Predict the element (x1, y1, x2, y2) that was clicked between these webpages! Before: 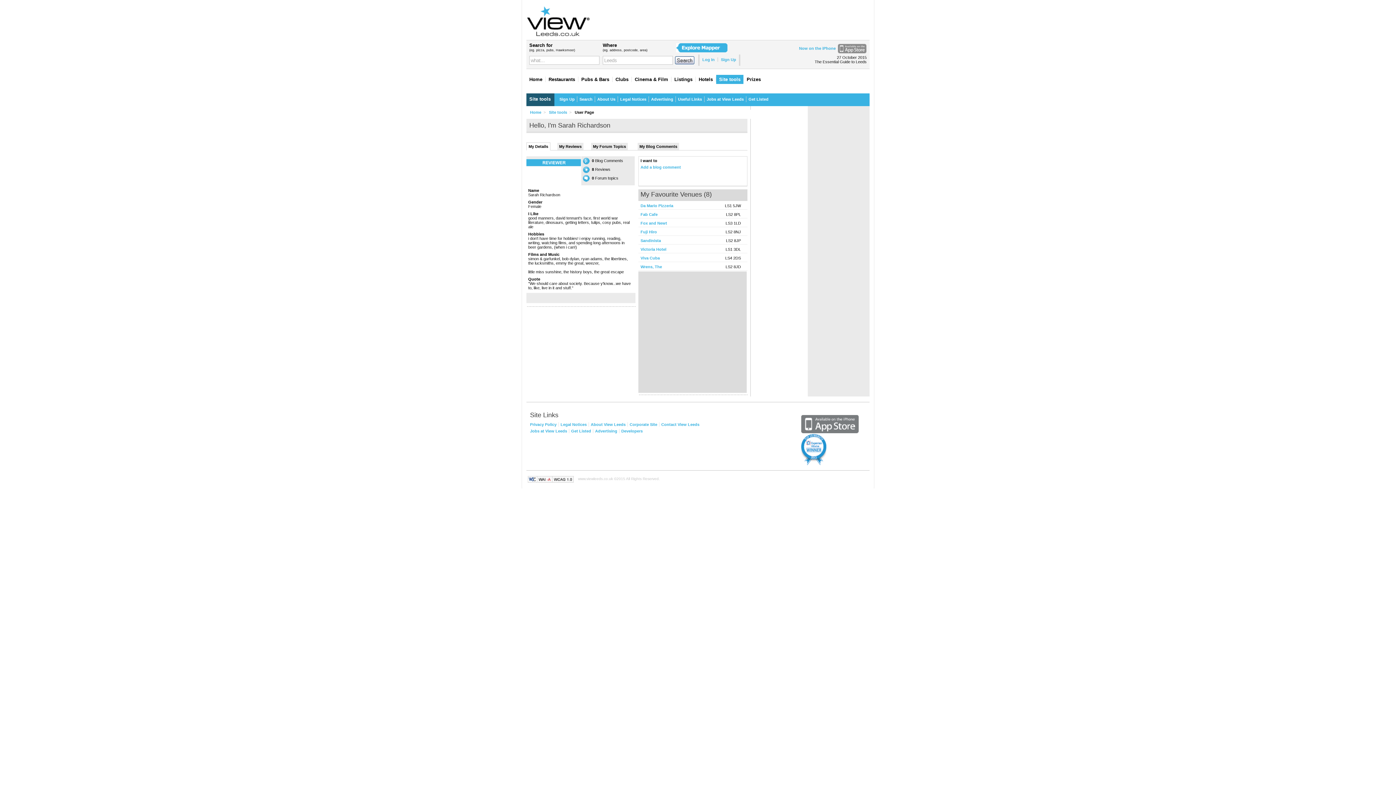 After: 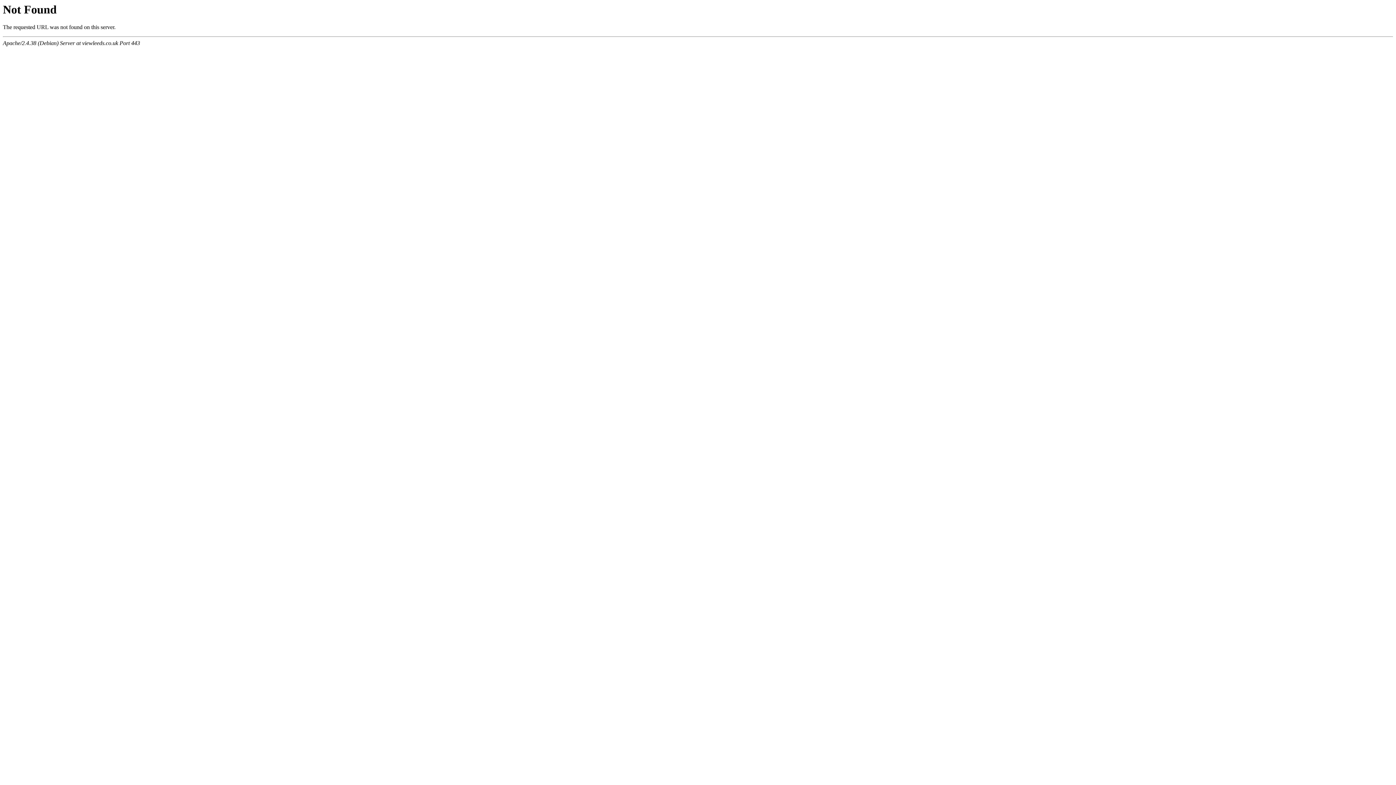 Action: bbox: (526, 76, 545, 82) label: Home